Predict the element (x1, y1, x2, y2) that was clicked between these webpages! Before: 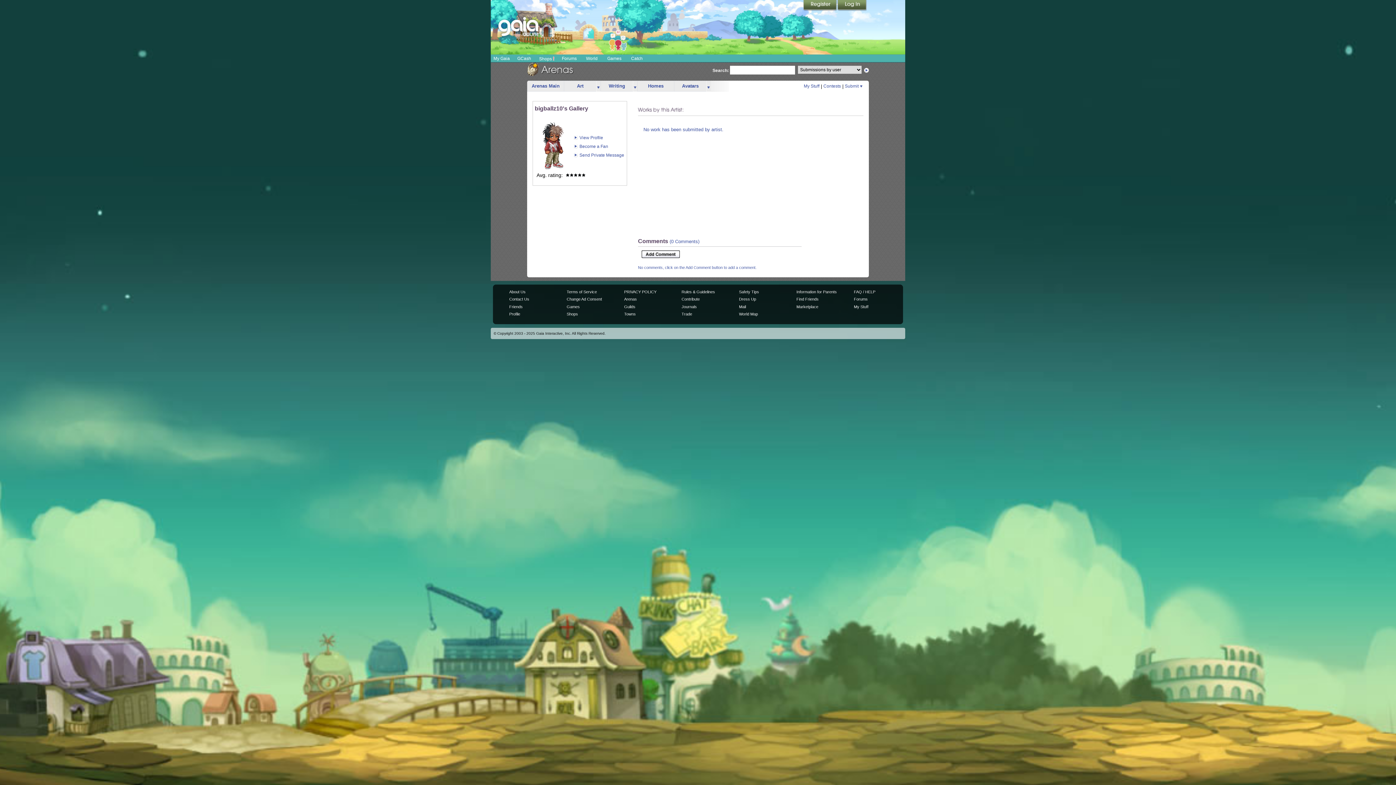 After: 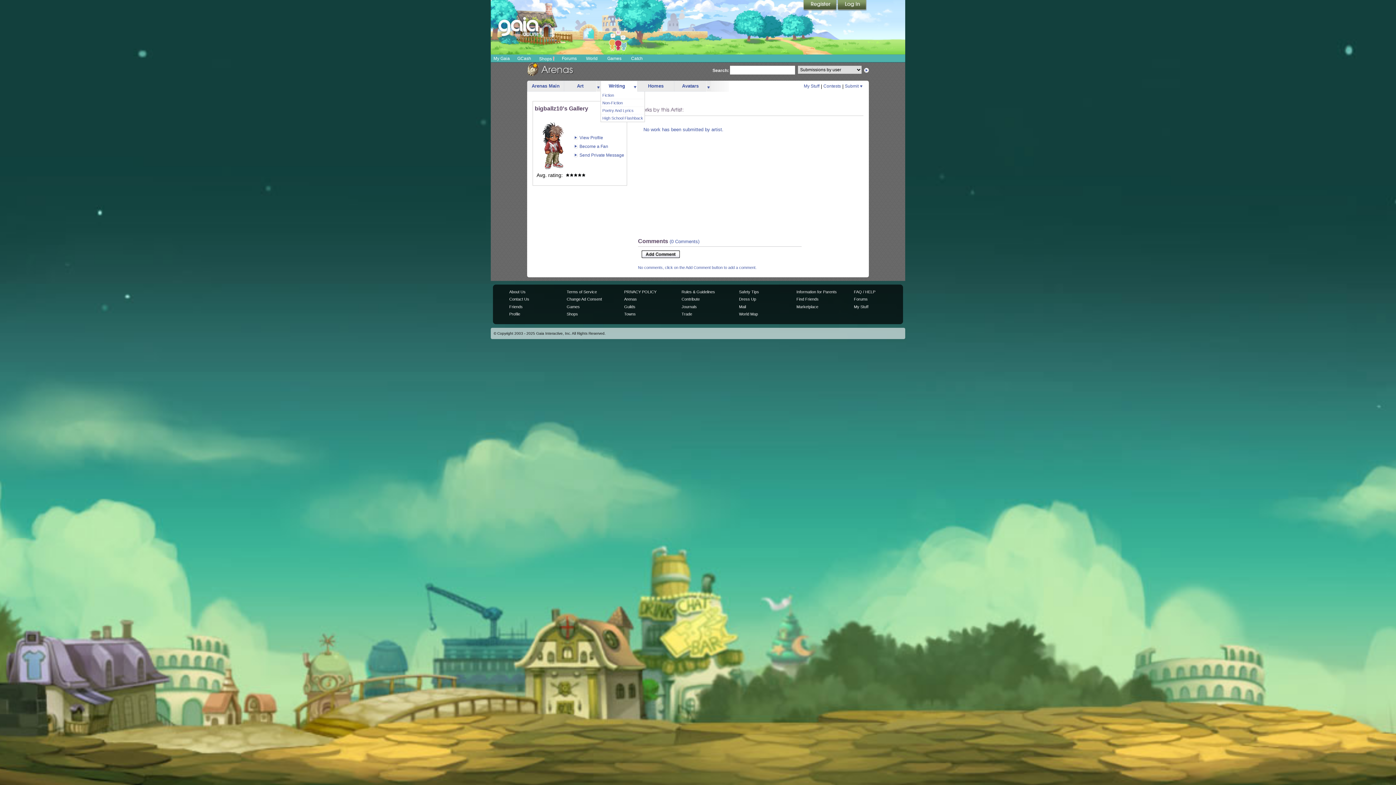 Action: bbox: (633, 81, 637, 91) label: more